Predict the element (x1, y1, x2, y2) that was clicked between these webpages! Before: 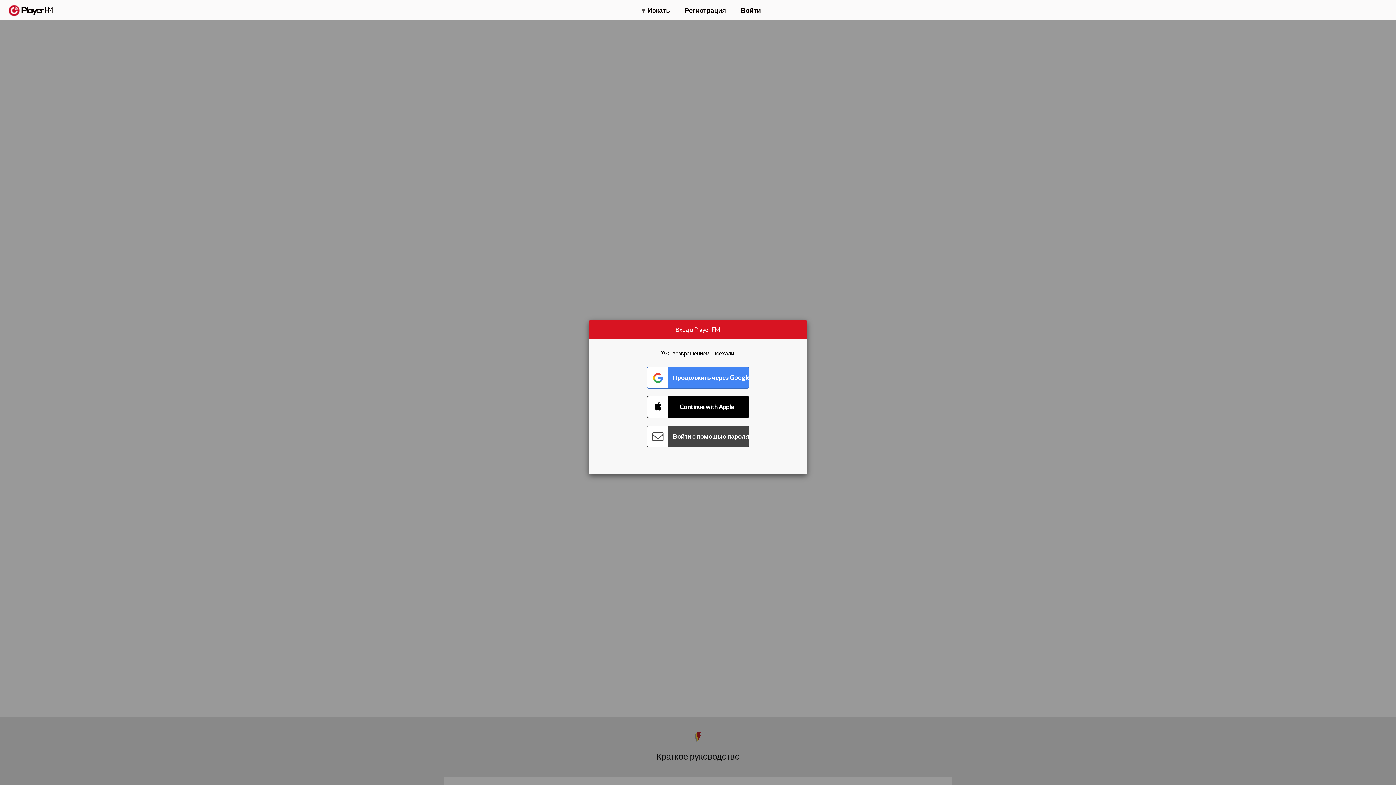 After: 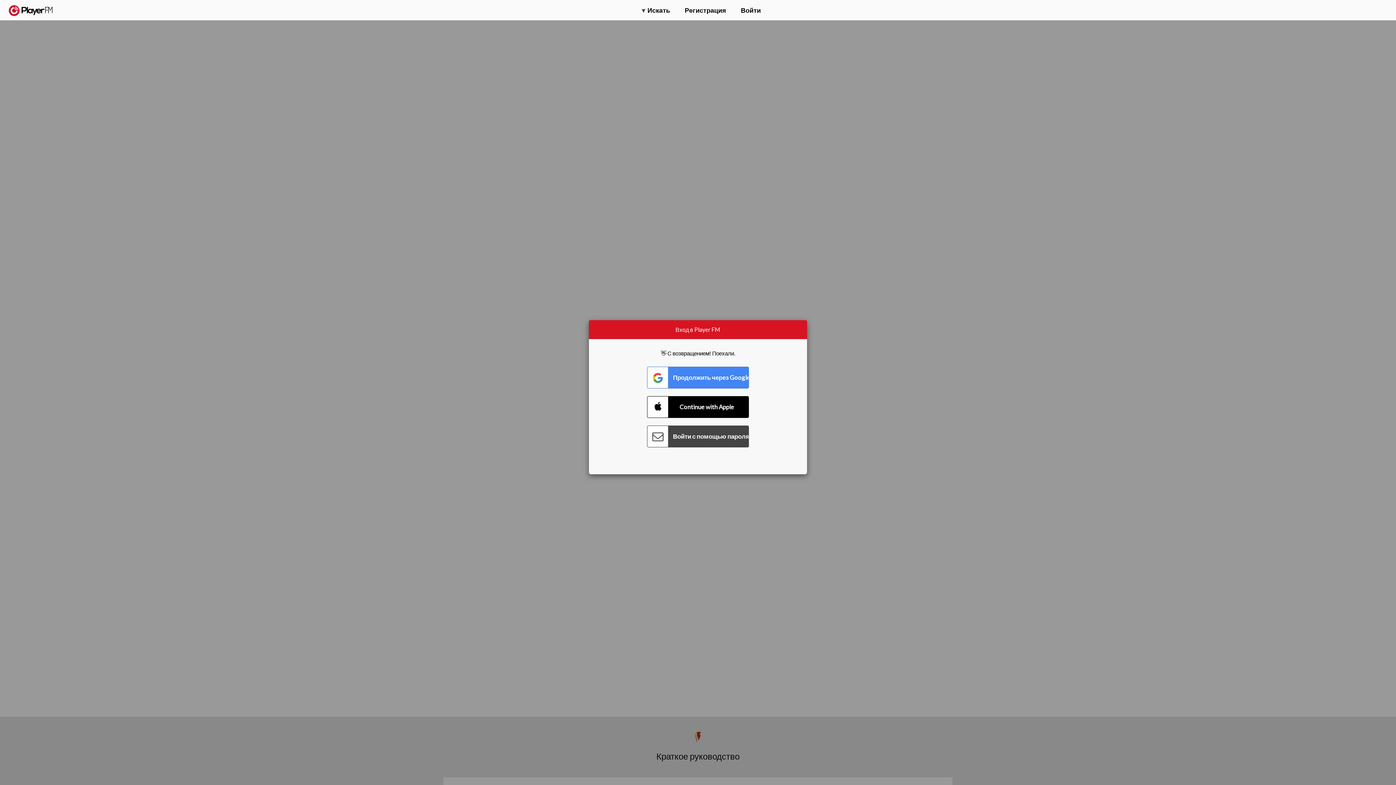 Action: label: Menu launcher bbox: (1375, 5, 1382, 13)